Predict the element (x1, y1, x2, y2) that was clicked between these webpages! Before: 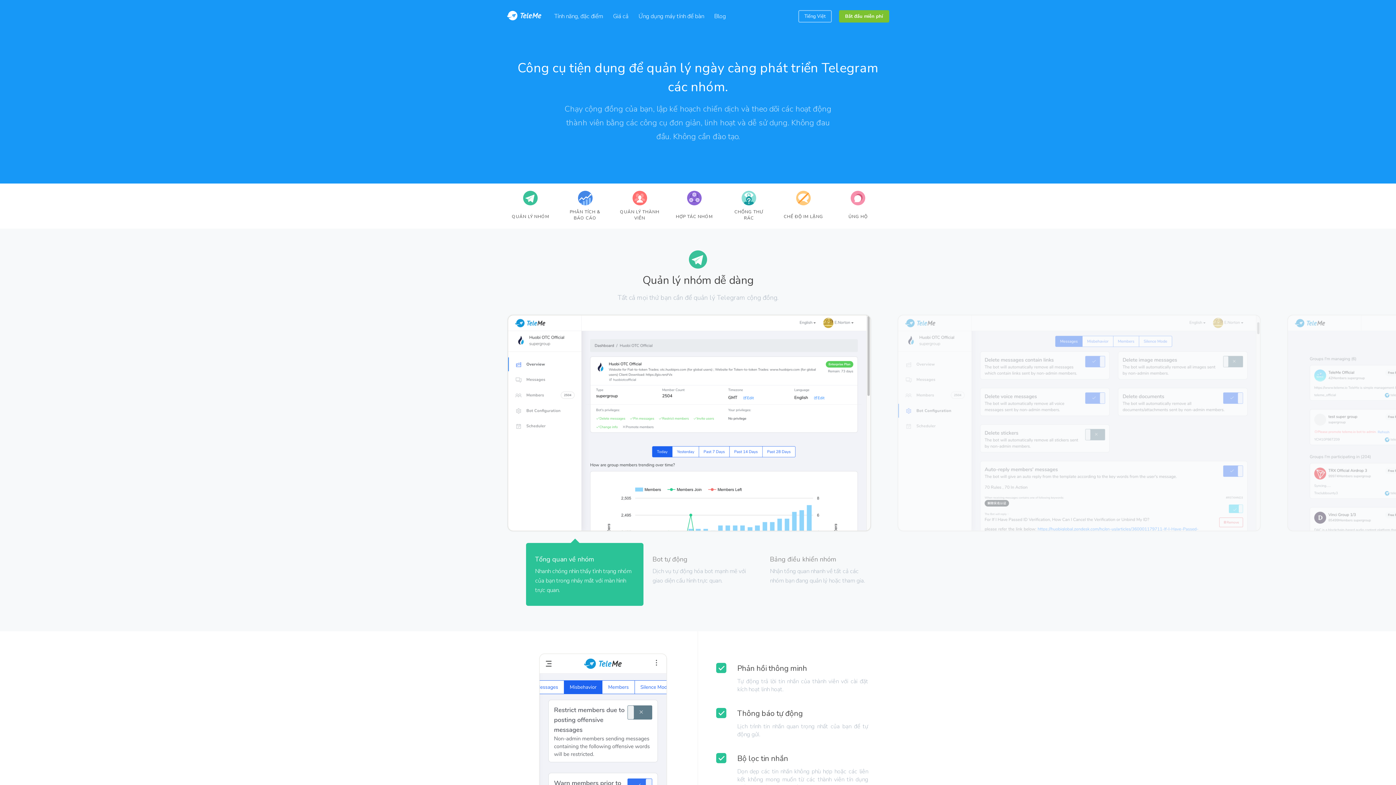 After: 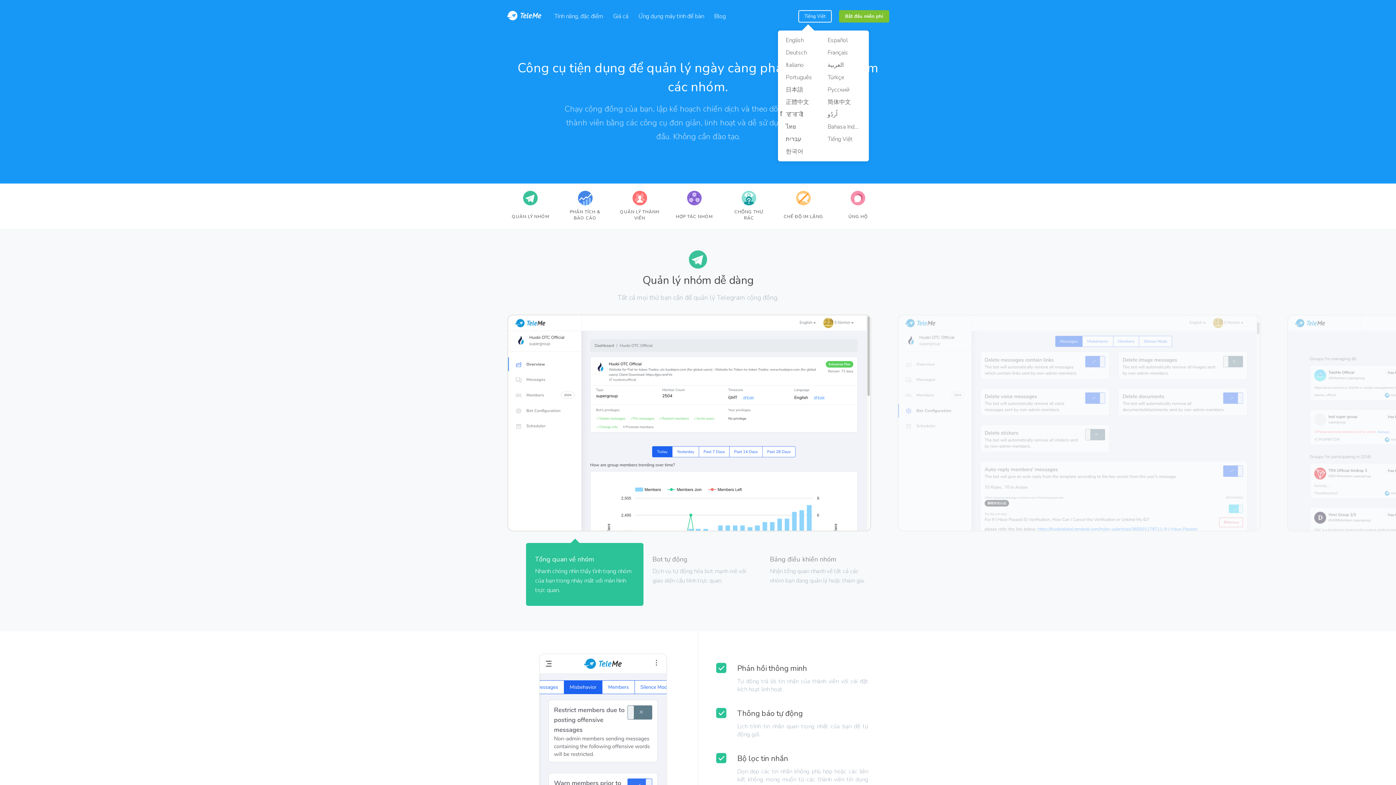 Action: label: Tiếng Việt bbox: (798, 10, 831, 22)